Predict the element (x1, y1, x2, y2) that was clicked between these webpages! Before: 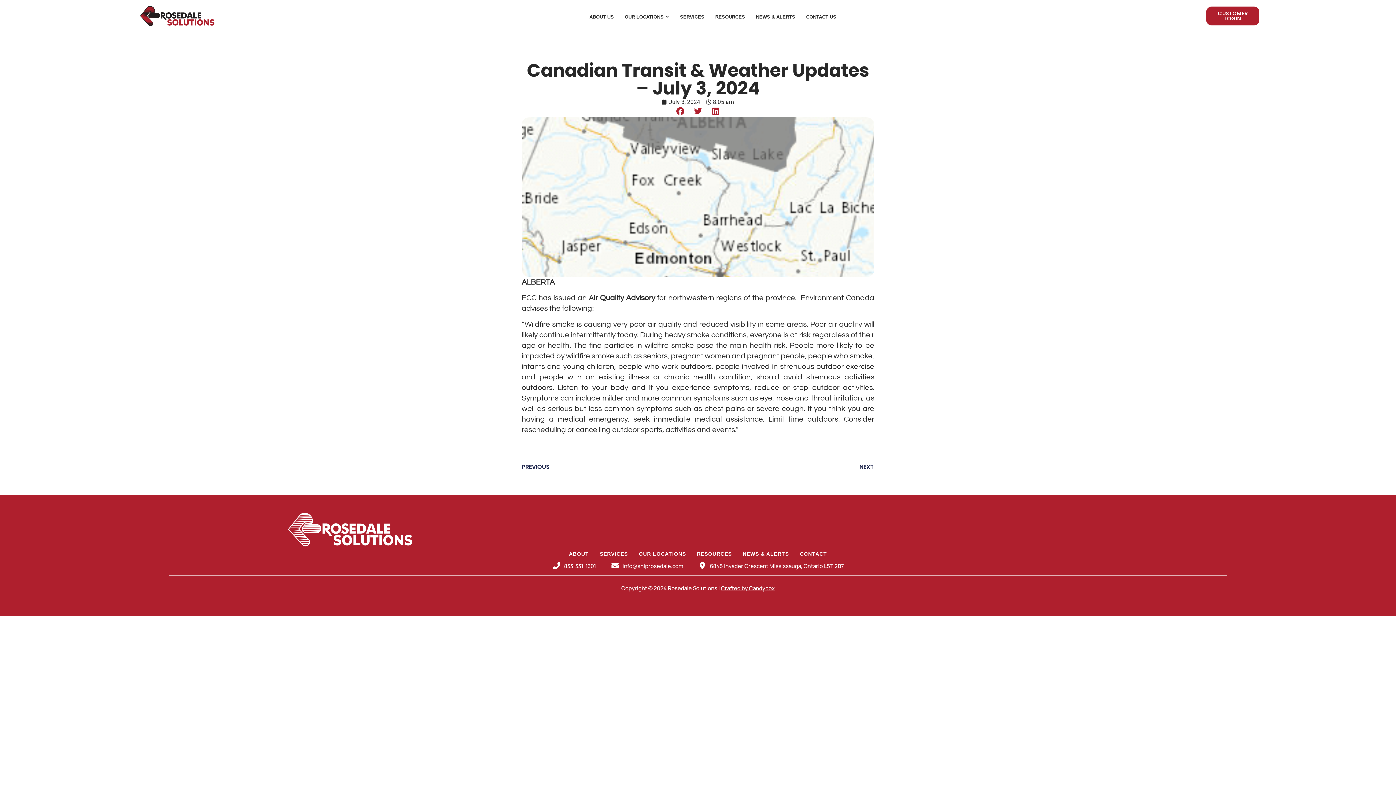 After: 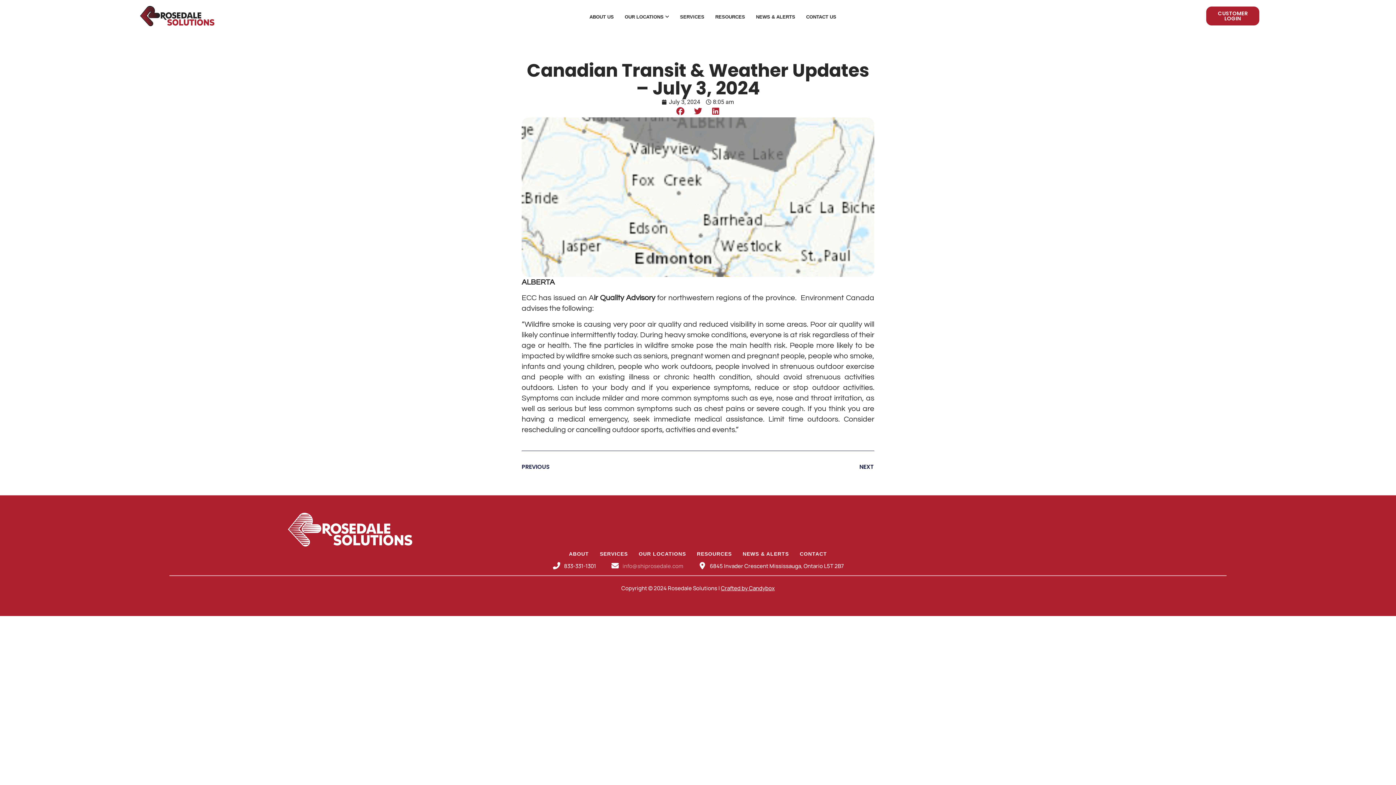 Action: bbox: (610, 561, 683, 571) label: info@shiprosedale.com